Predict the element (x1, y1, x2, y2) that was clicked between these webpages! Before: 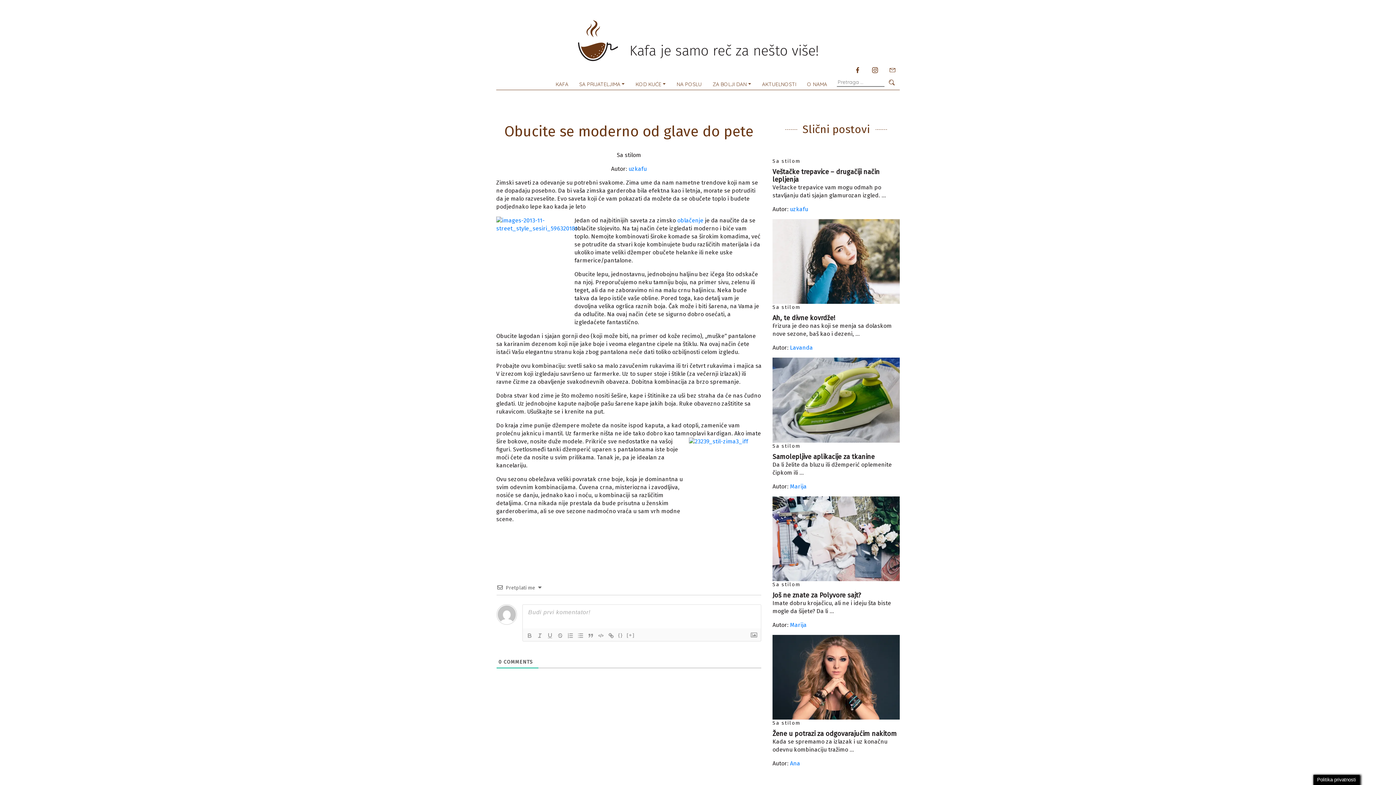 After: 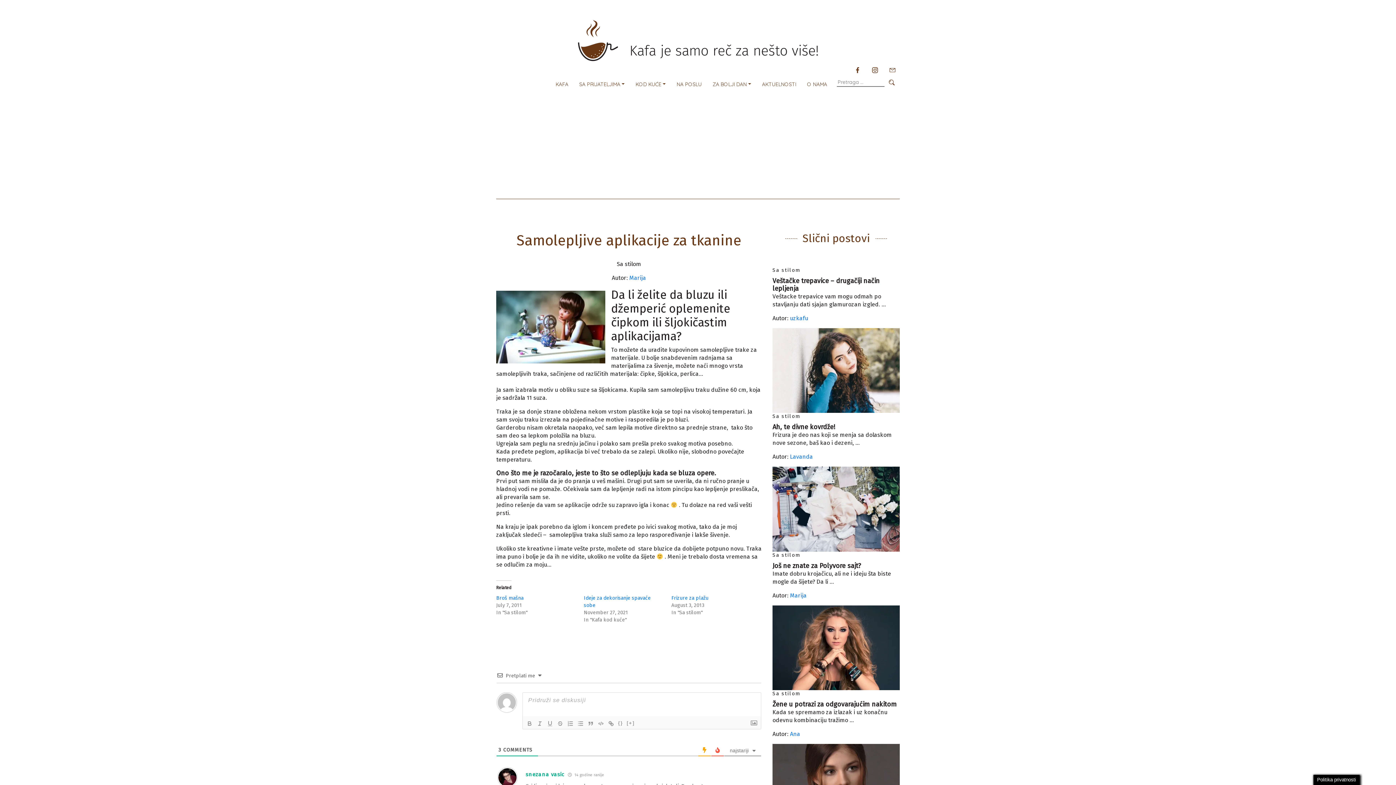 Action: label: PROČITAJ VIŠE bbox: (772, 357, 900, 442)